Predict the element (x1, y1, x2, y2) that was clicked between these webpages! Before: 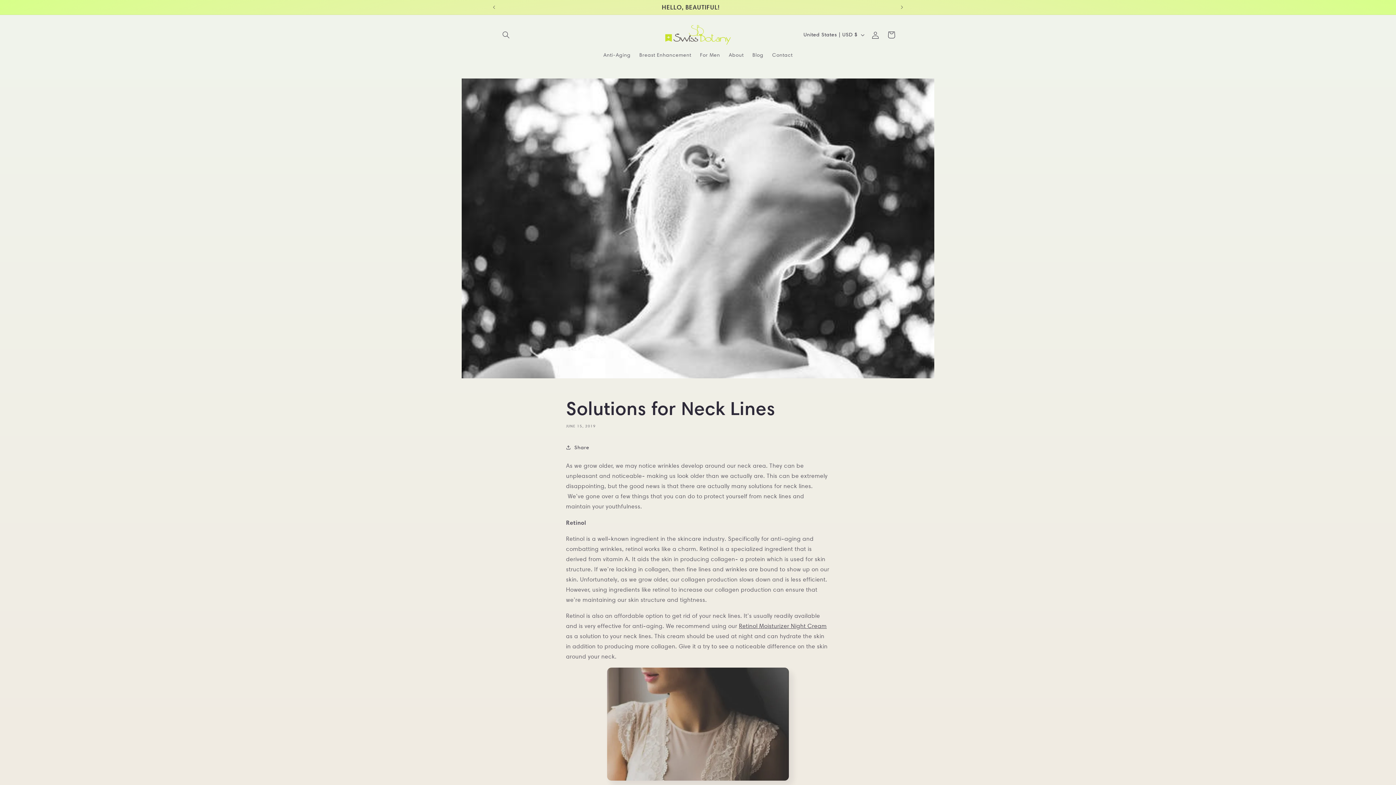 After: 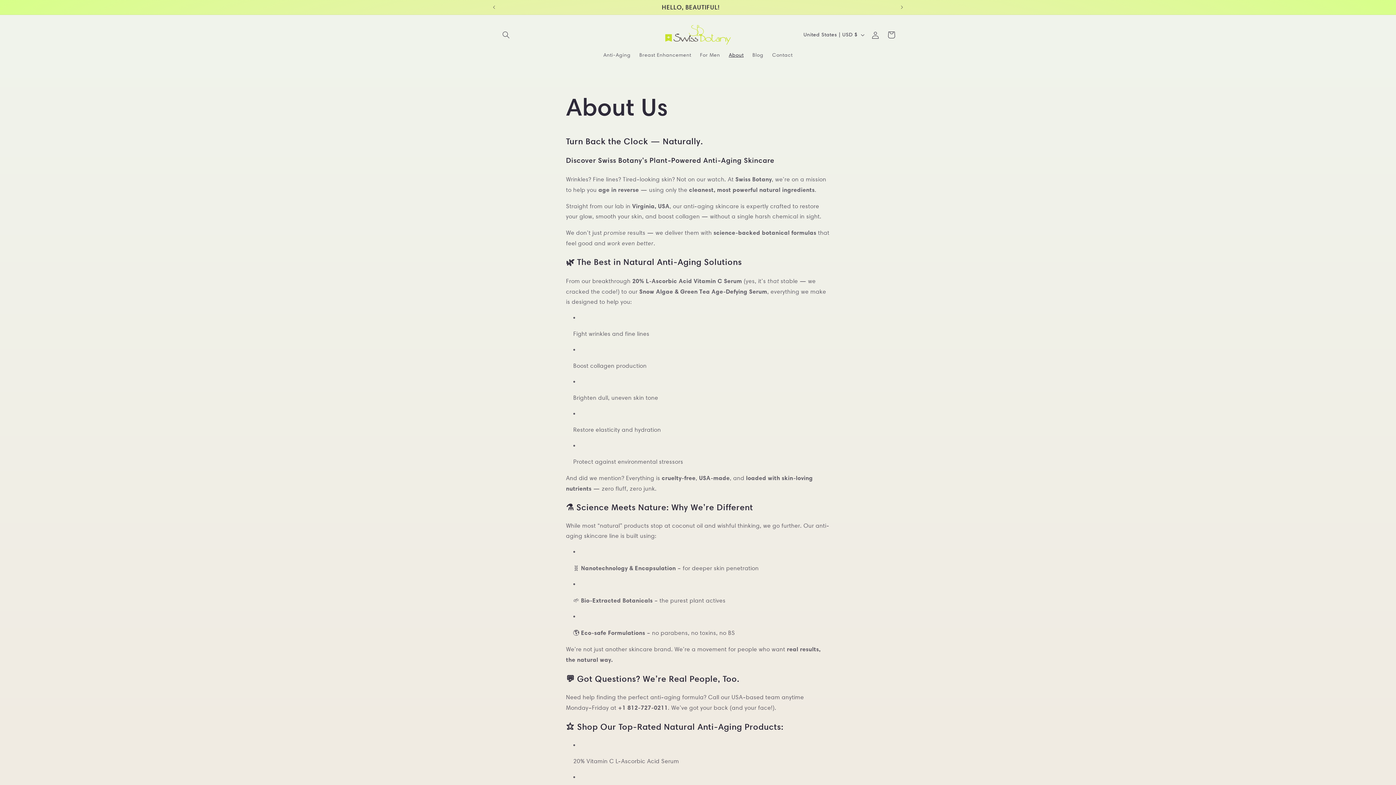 Action: label: About bbox: (724, 47, 748, 62)